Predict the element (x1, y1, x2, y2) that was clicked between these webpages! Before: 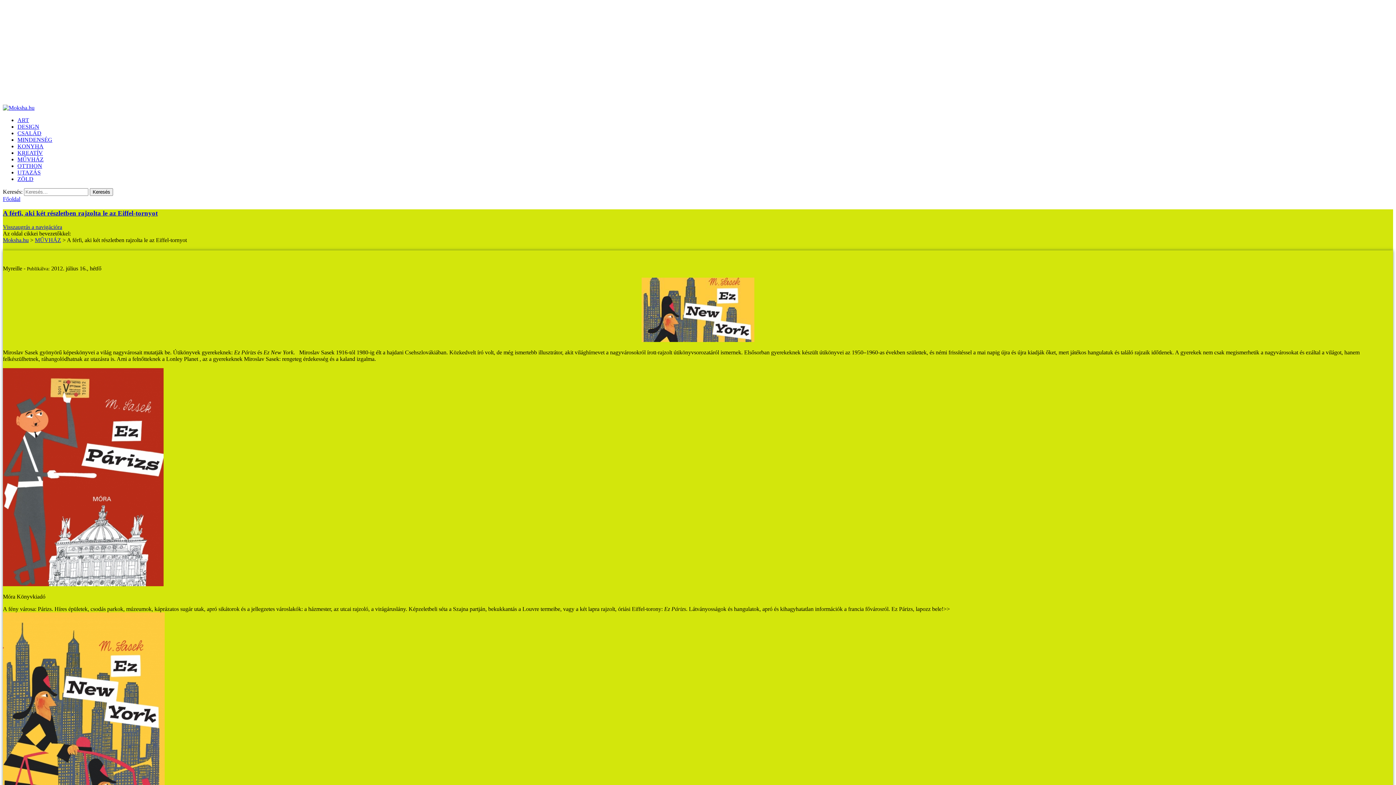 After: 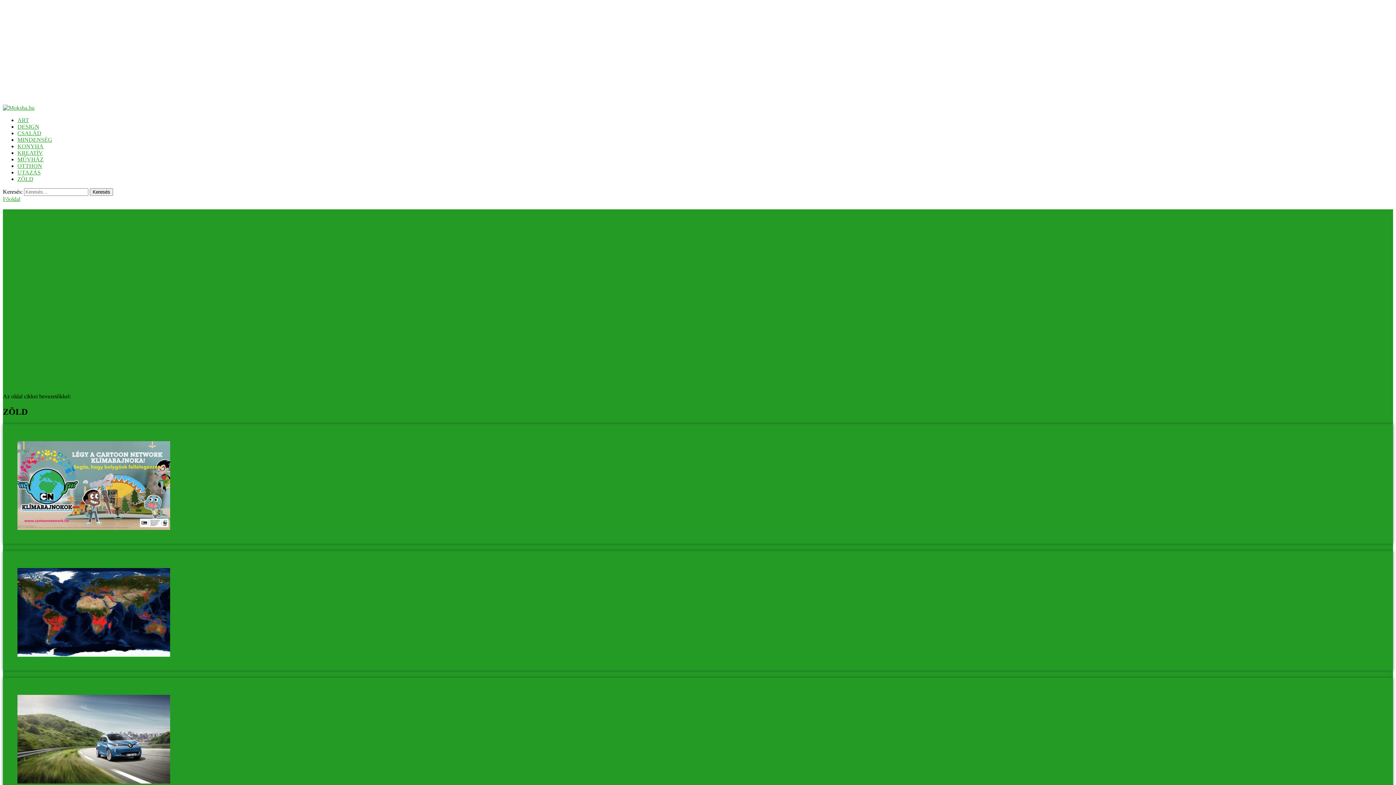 Action: label: ZÖLD bbox: (17, 176, 33, 182)